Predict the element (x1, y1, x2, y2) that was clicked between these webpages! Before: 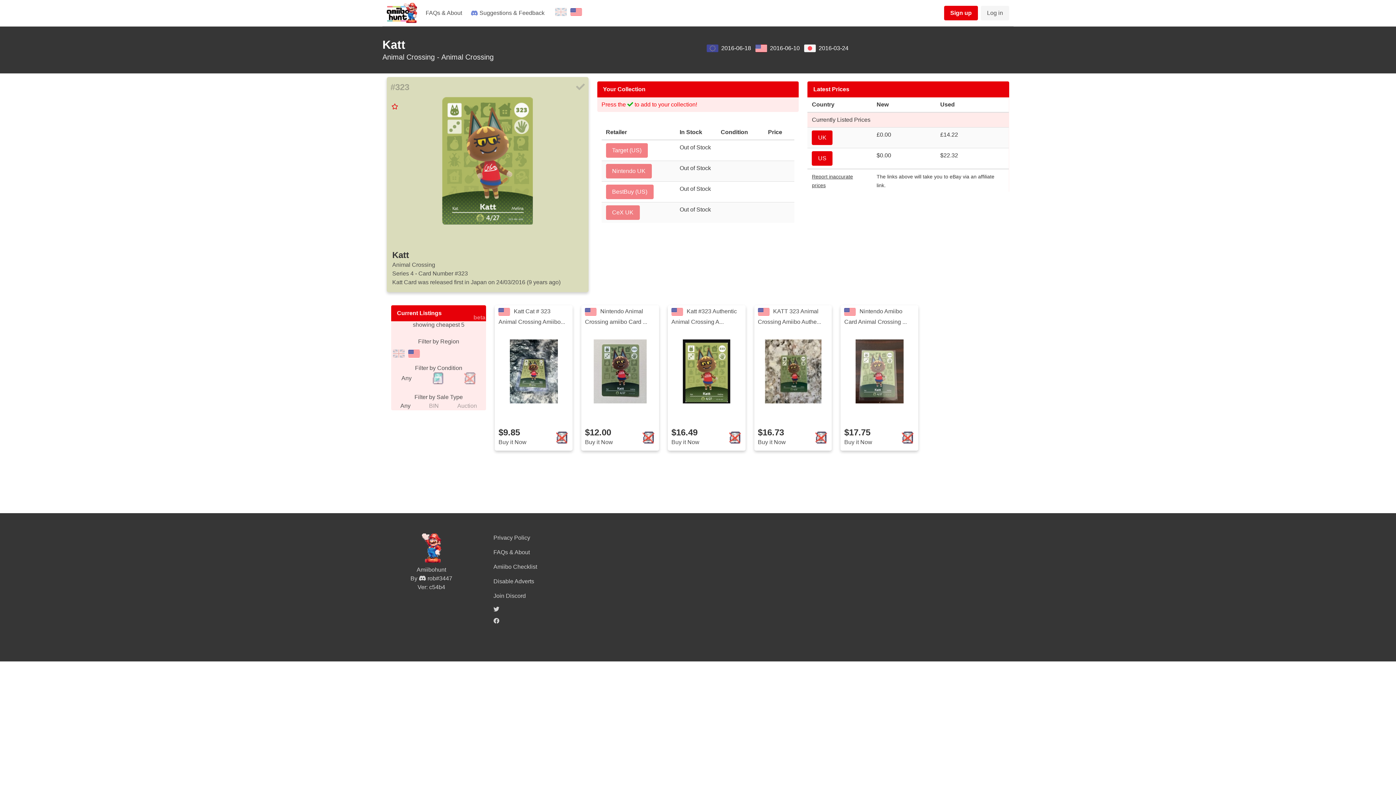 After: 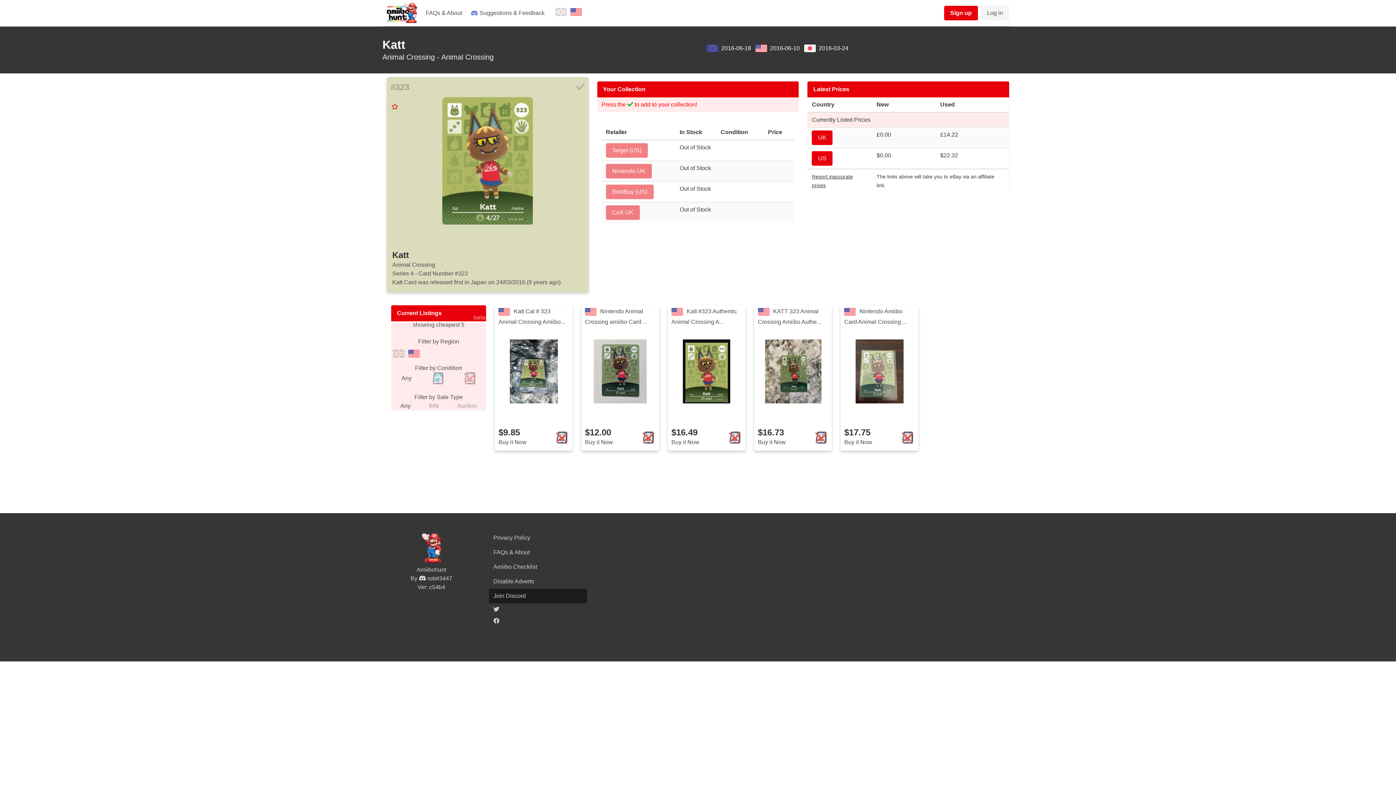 Action: bbox: (489, 524, 587, 538) label: Join Discord